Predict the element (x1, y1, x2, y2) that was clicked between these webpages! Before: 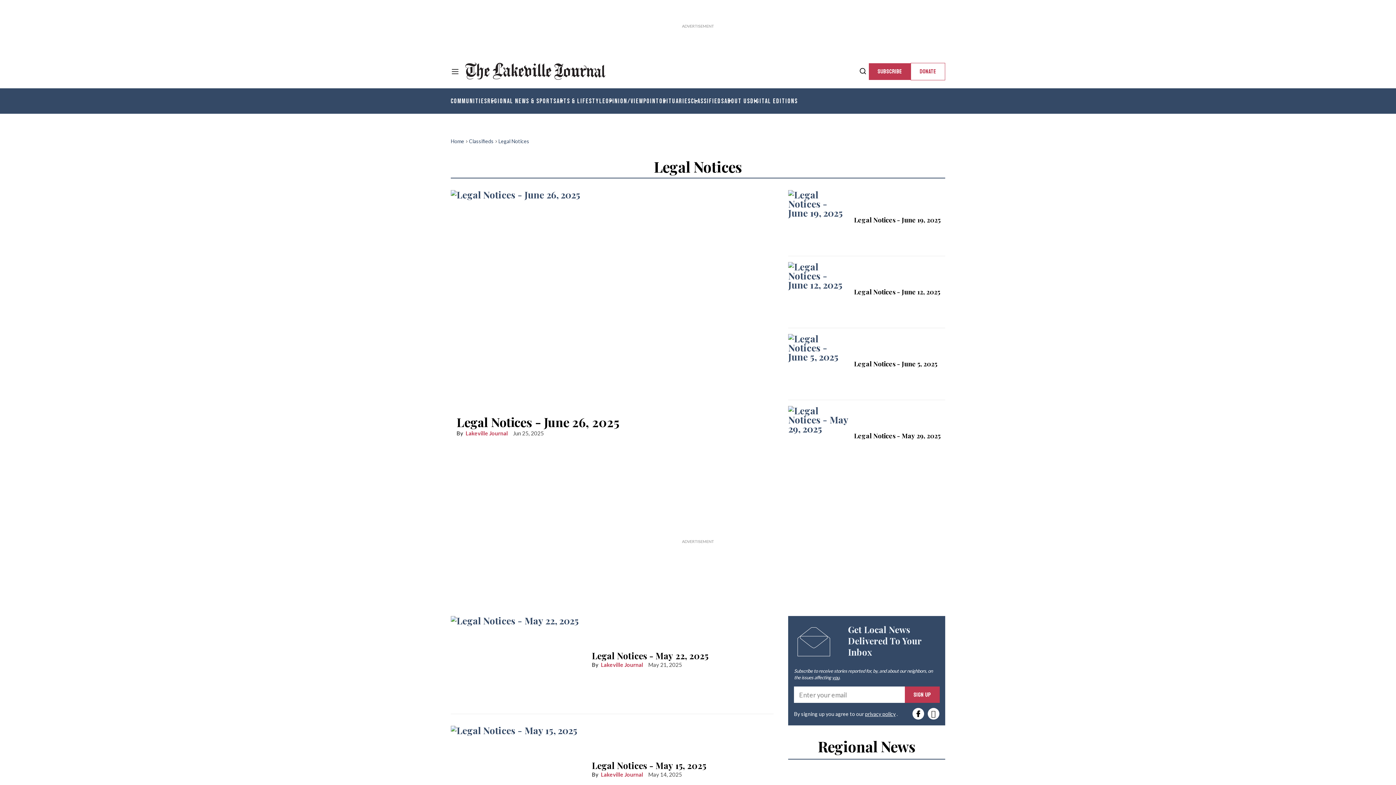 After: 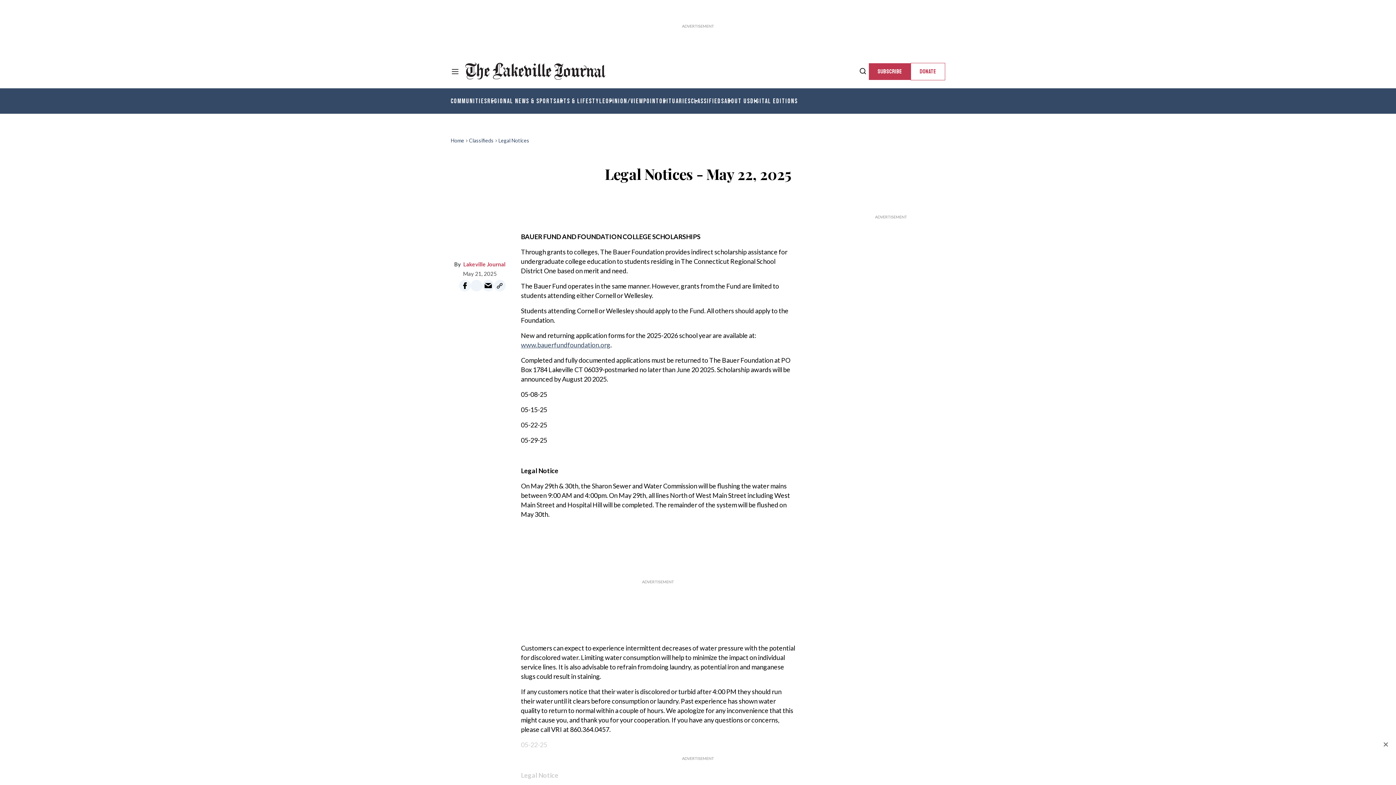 Action: bbox: (450, 616, 580, 702) label: Legal Notices - May 22, 2025